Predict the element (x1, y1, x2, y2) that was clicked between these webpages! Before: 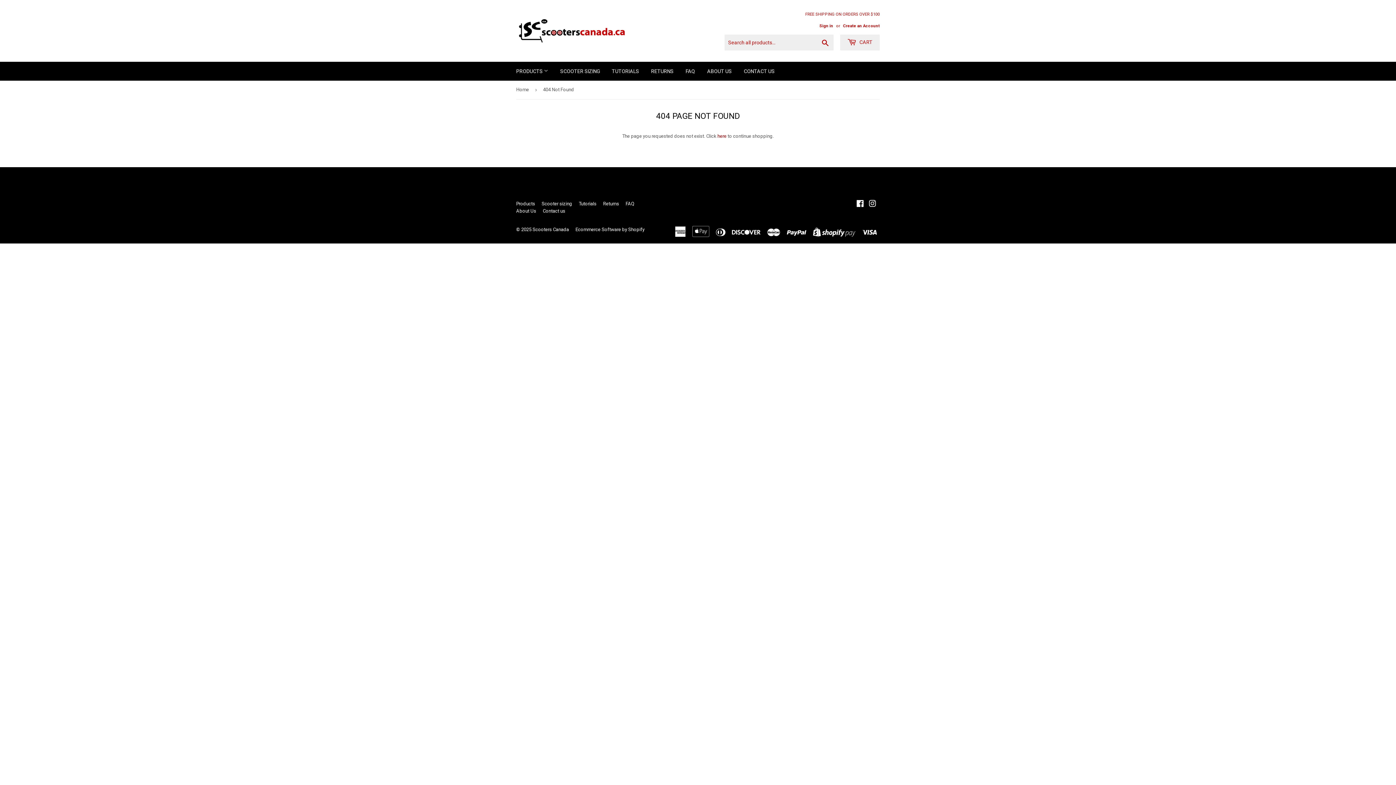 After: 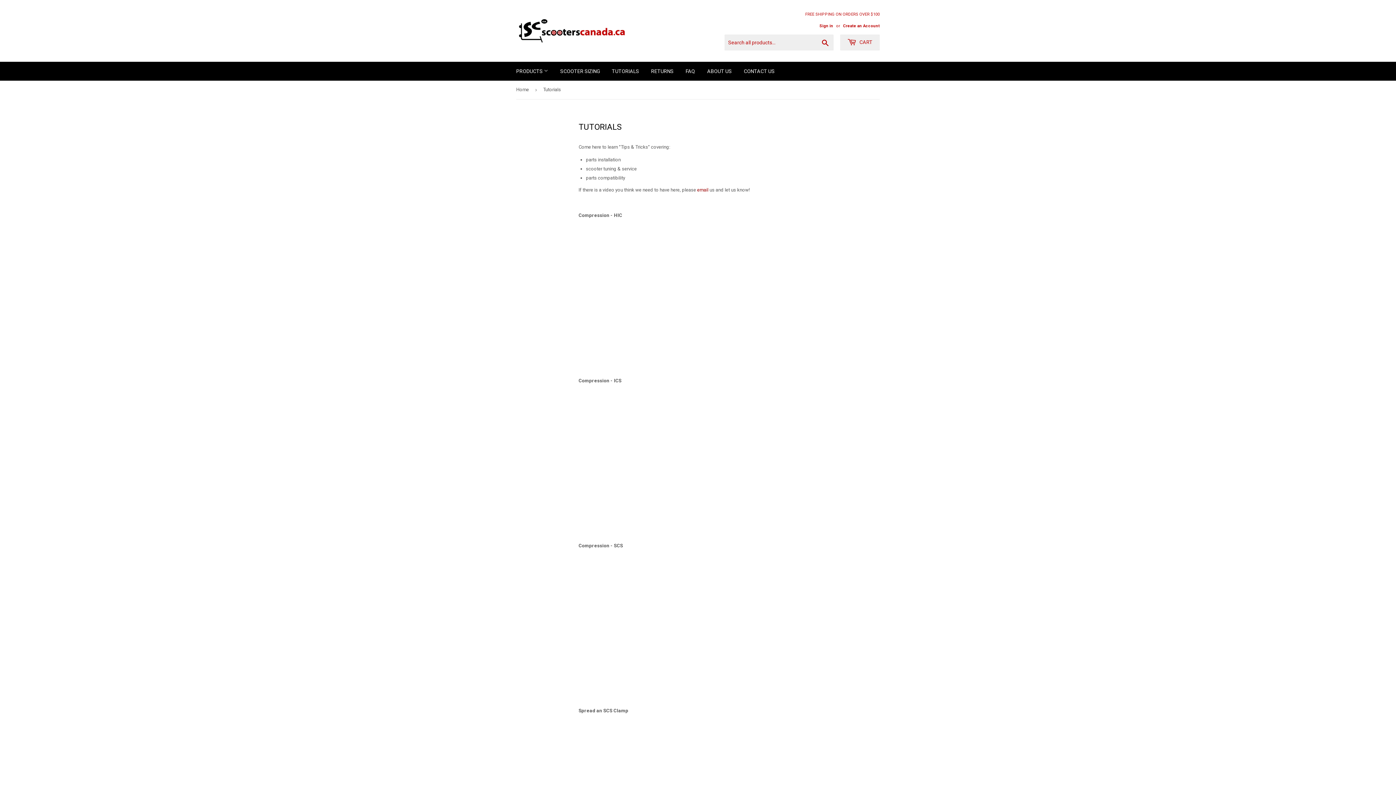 Action: bbox: (578, 201, 596, 206) label: Tutorials